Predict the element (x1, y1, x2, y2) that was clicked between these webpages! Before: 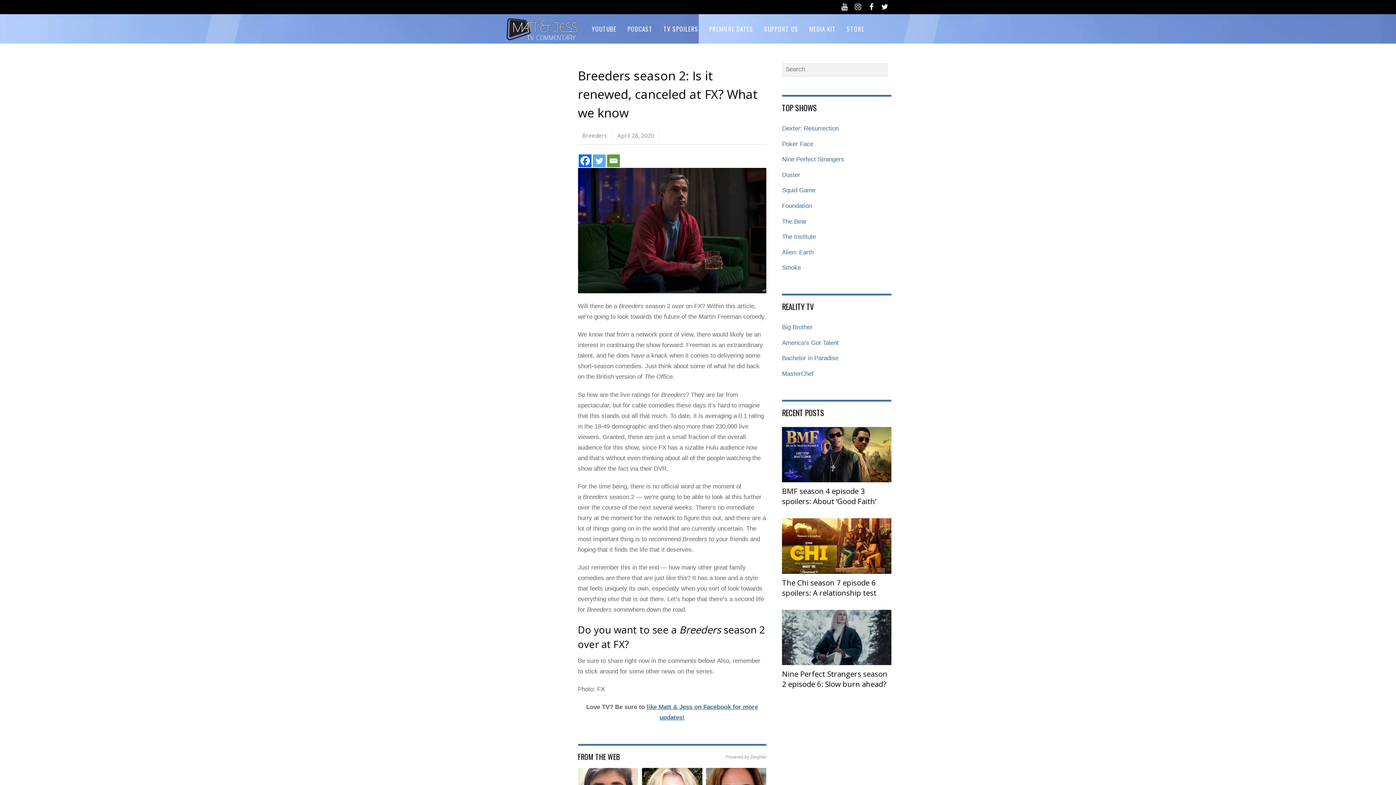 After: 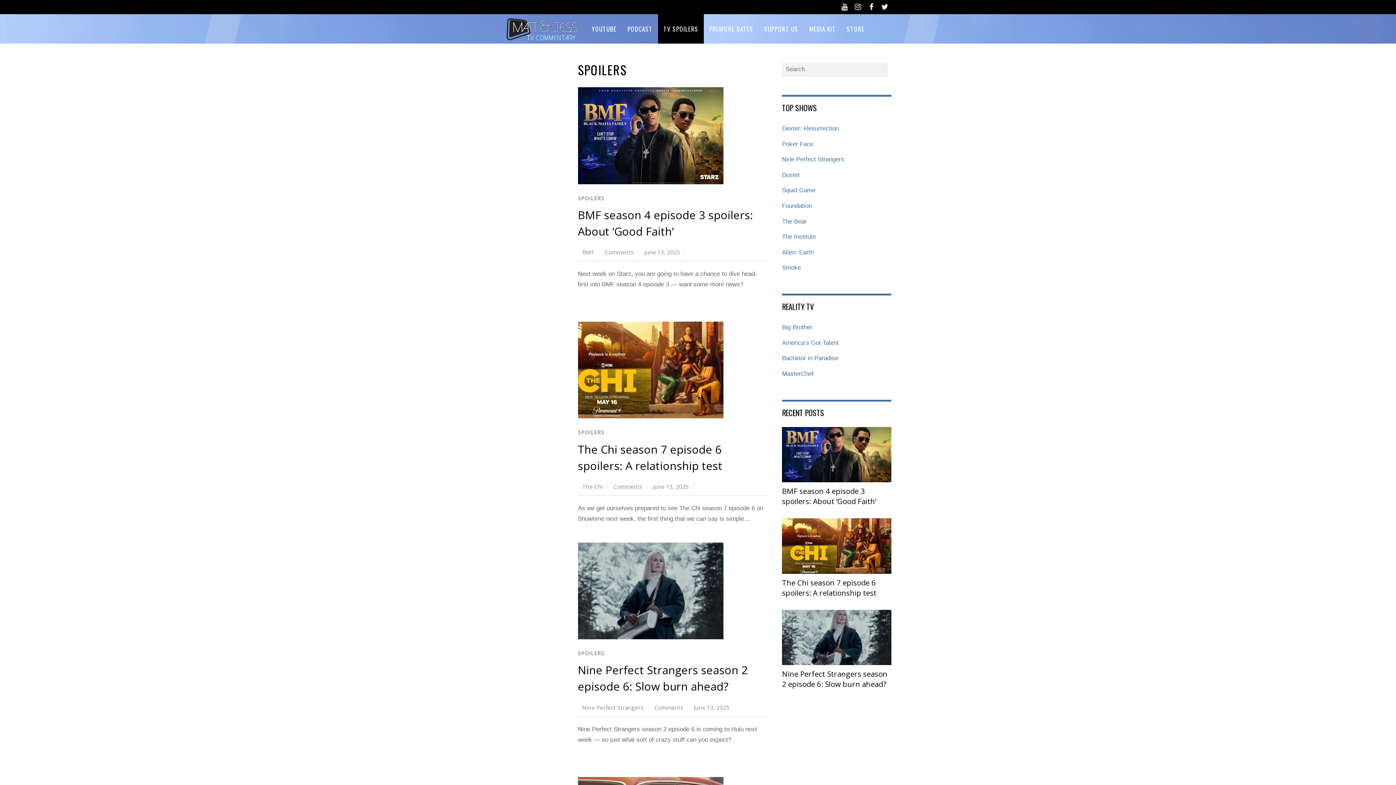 Action: label: TV SPOILERS bbox: (658, 14, 704, 43)